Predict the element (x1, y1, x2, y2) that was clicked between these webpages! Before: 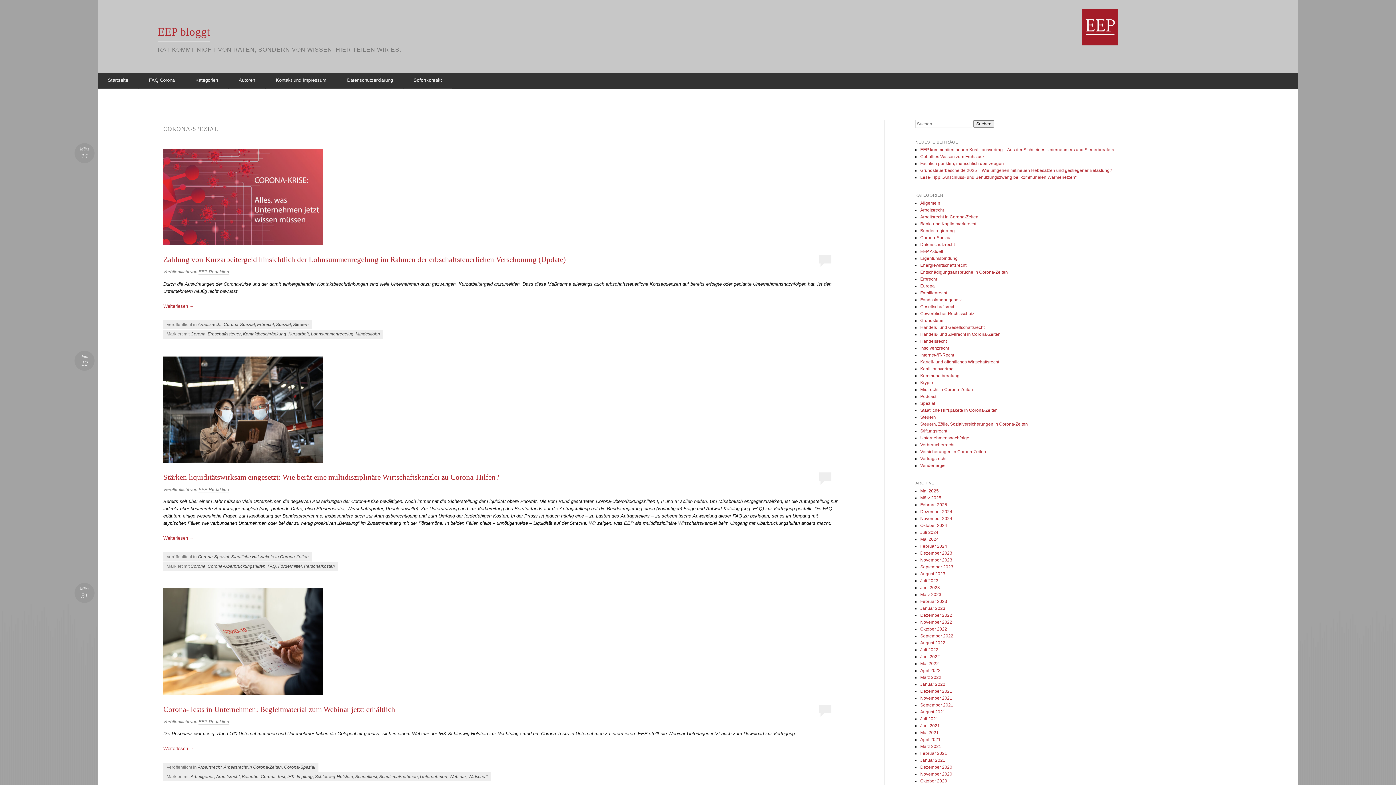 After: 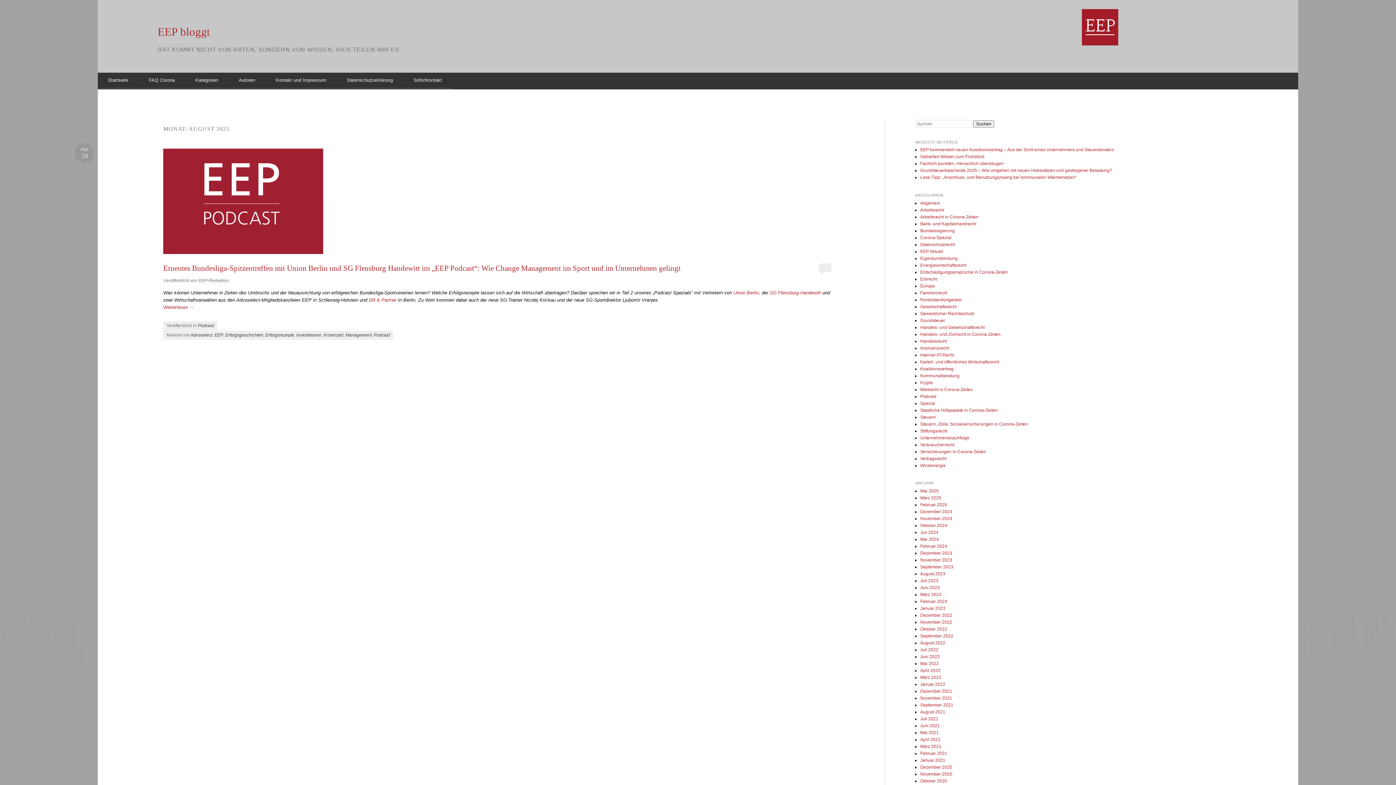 Action: bbox: (920, 571, 945, 576) label: August 2023